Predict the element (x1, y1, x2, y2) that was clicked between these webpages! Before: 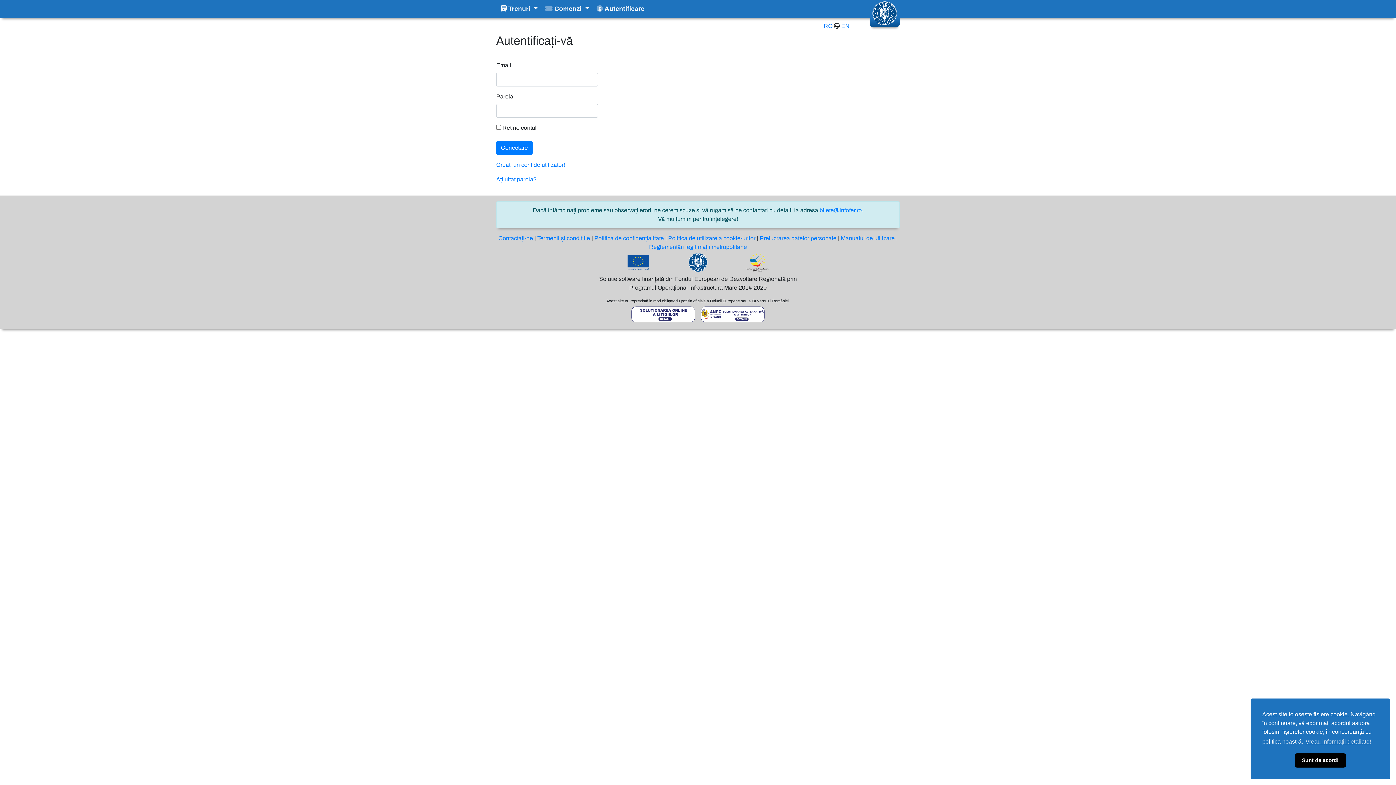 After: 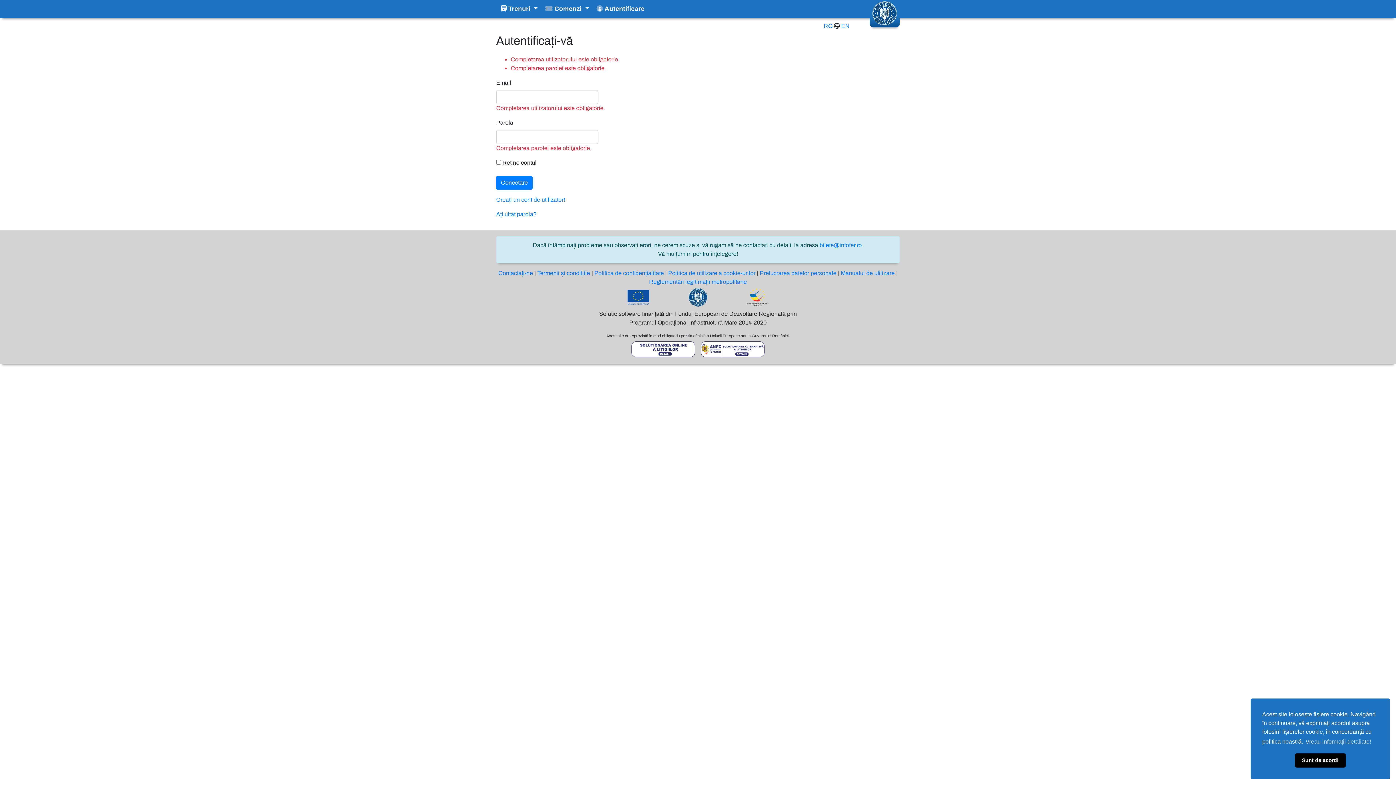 Action: bbox: (496, 141, 532, 154) label: Conectare